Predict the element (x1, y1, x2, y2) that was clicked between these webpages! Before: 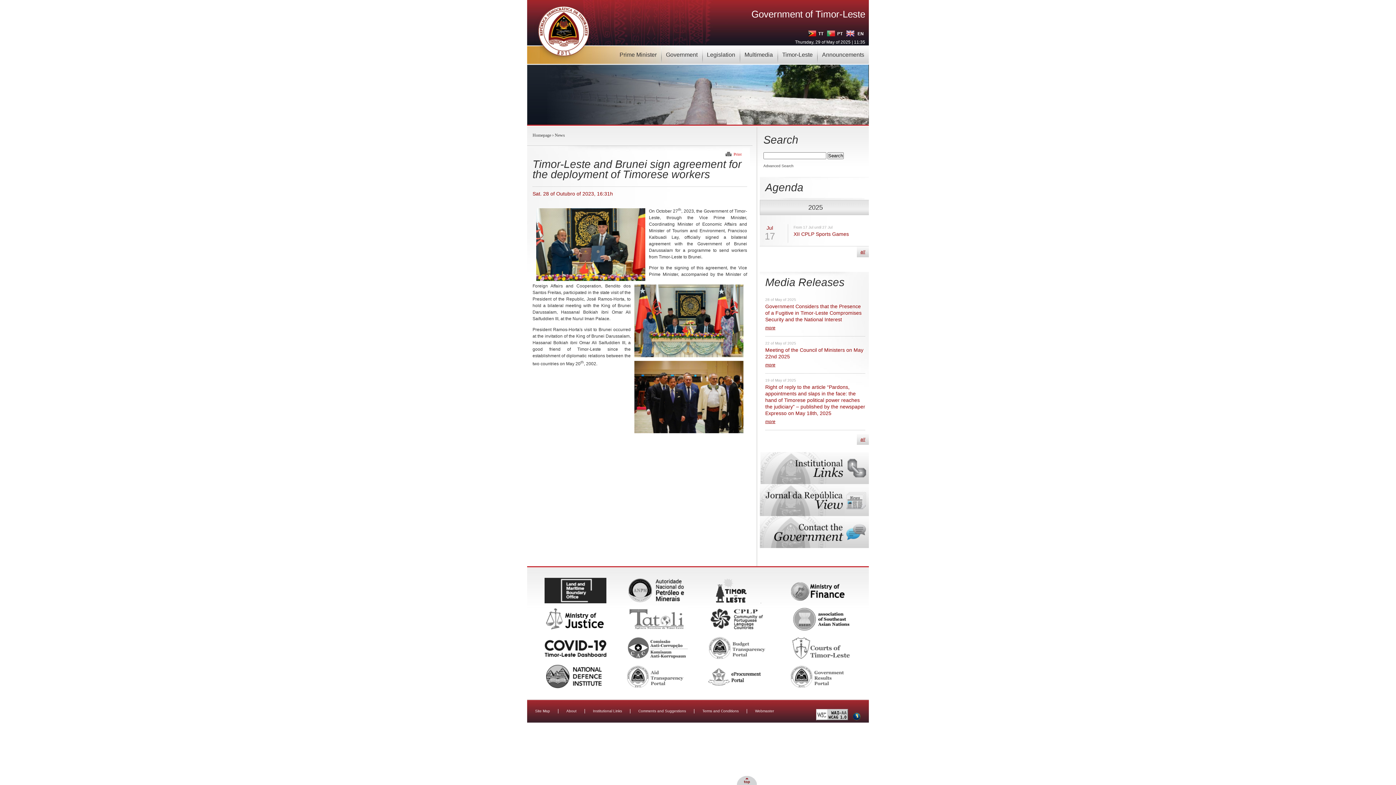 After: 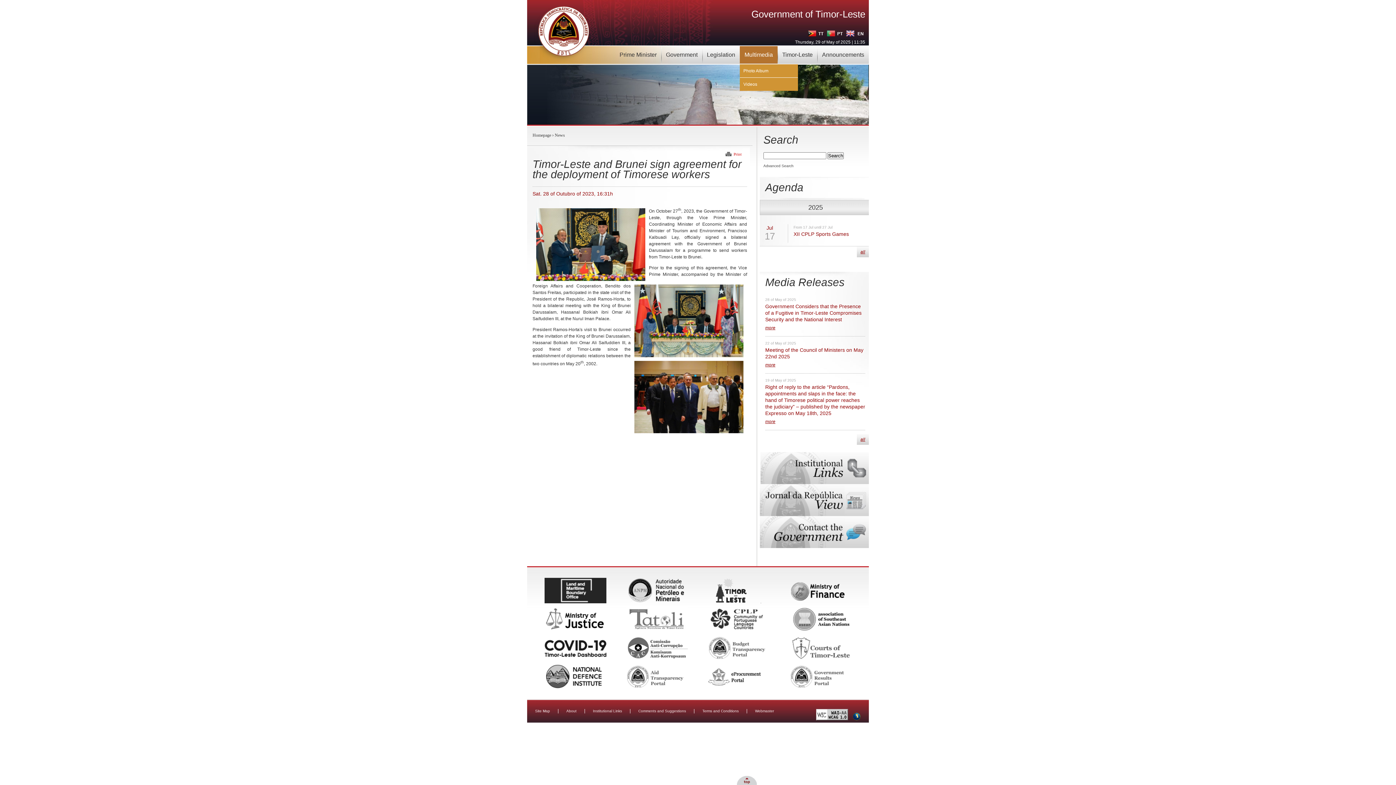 Action: label: Multimedia bbox: (740, 46, 777, 63)